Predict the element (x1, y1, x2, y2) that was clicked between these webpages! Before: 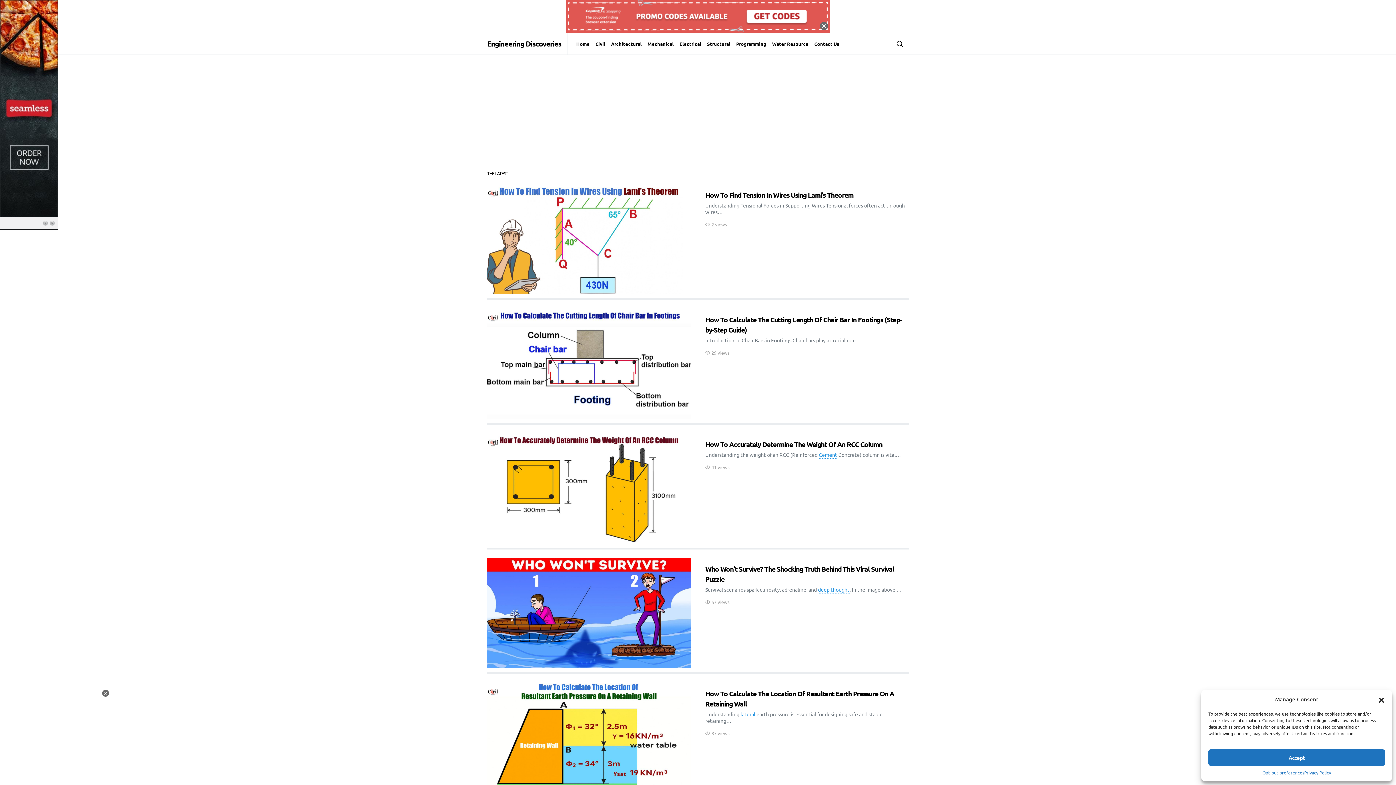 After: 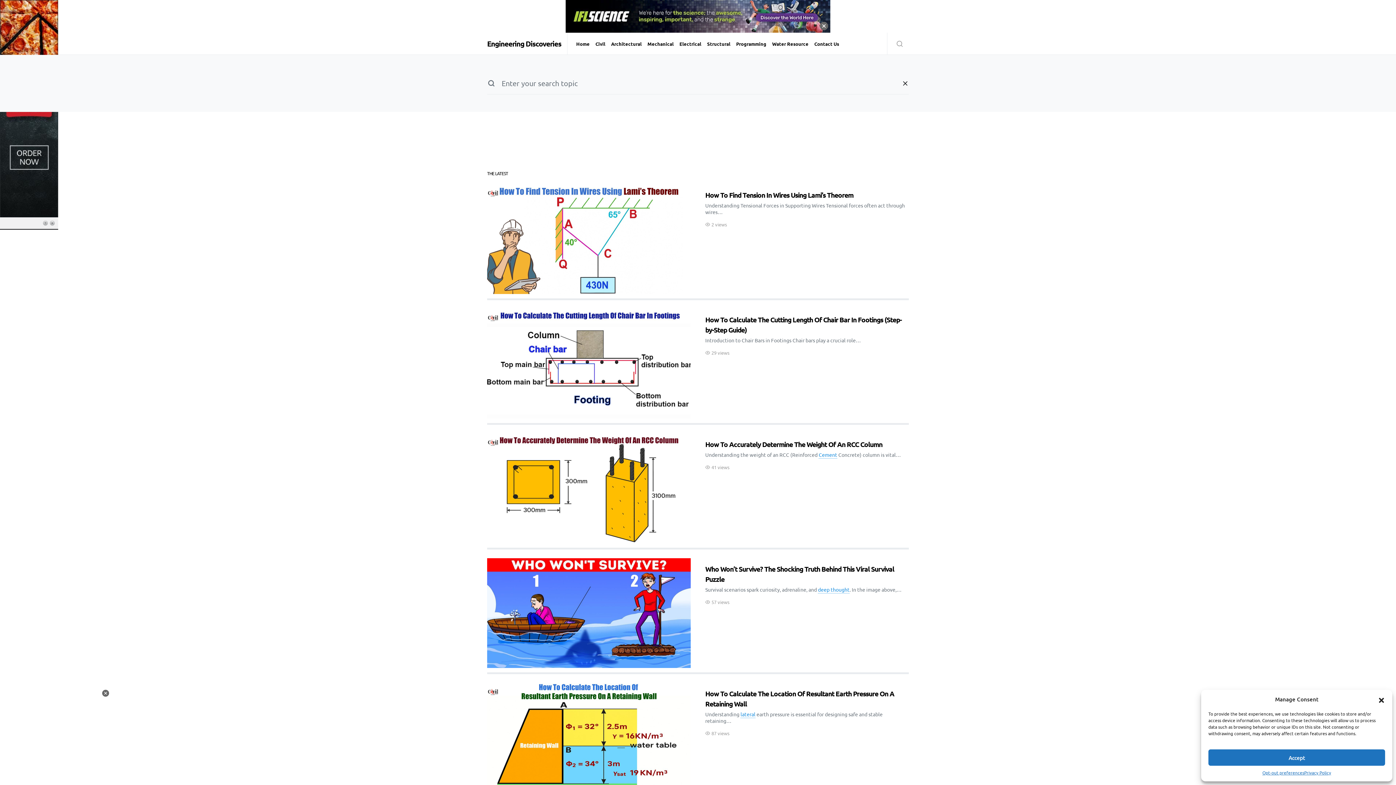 Action: bbox: (887, 0, 909, 21)